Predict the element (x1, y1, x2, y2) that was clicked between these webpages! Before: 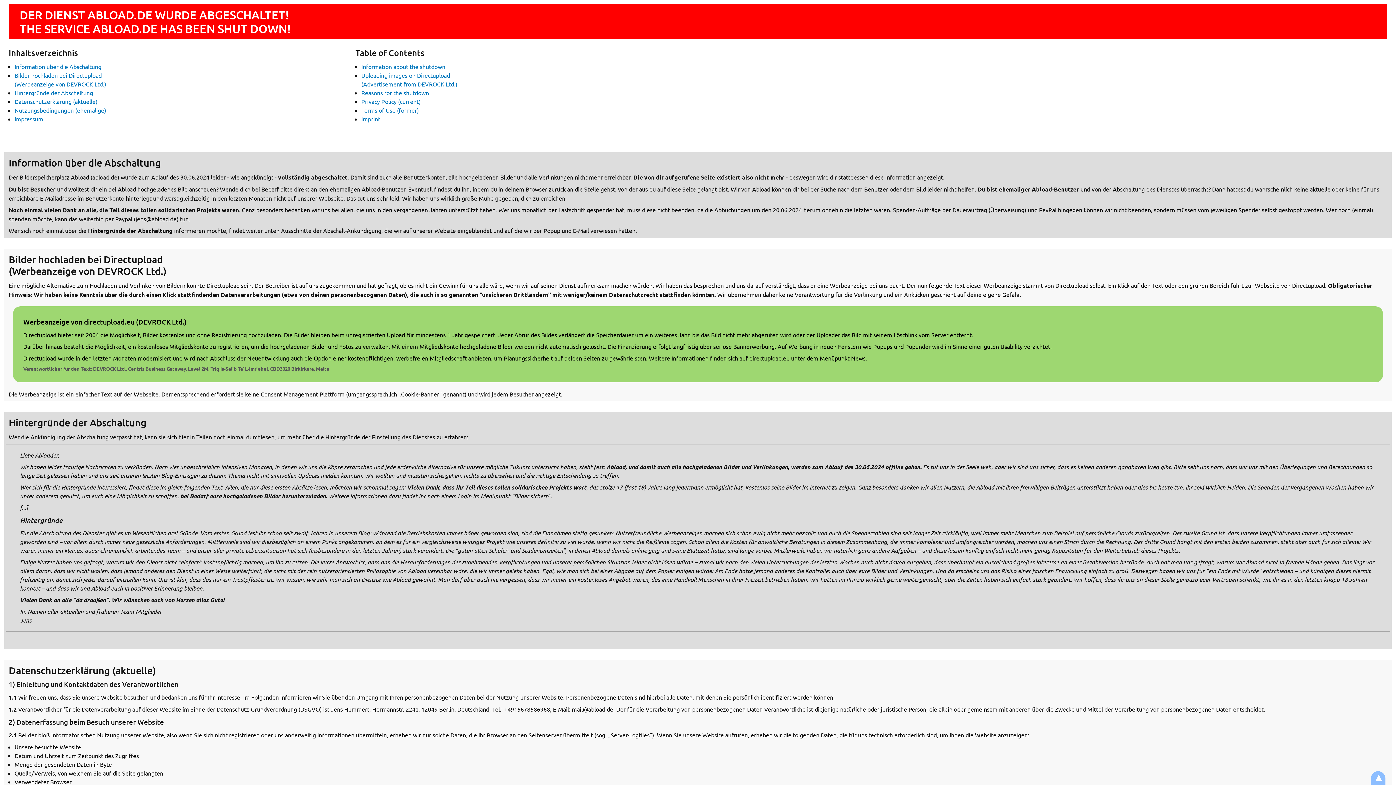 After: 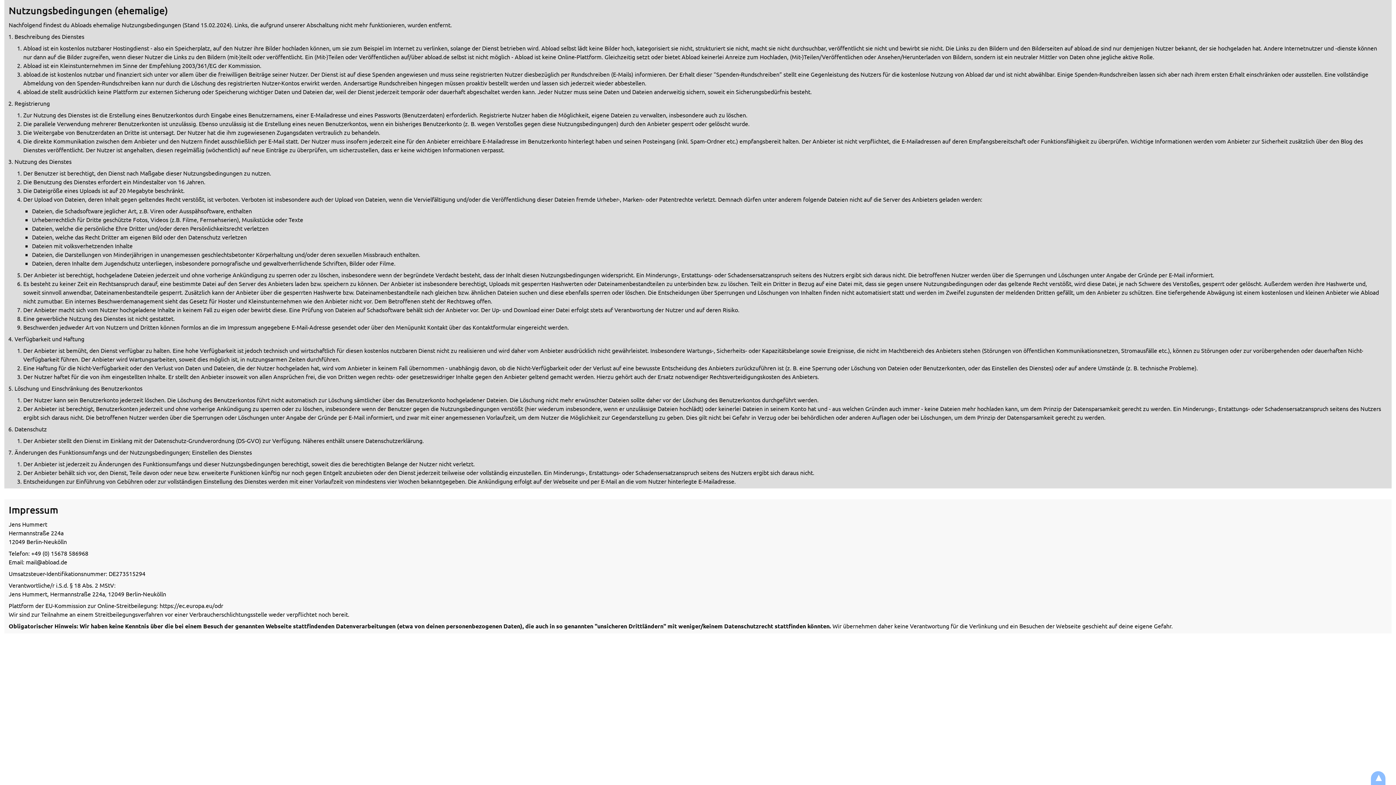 Action: label: Nutzungsbedingungen (ehemalige) bbox: (14, 106, 106, 113)